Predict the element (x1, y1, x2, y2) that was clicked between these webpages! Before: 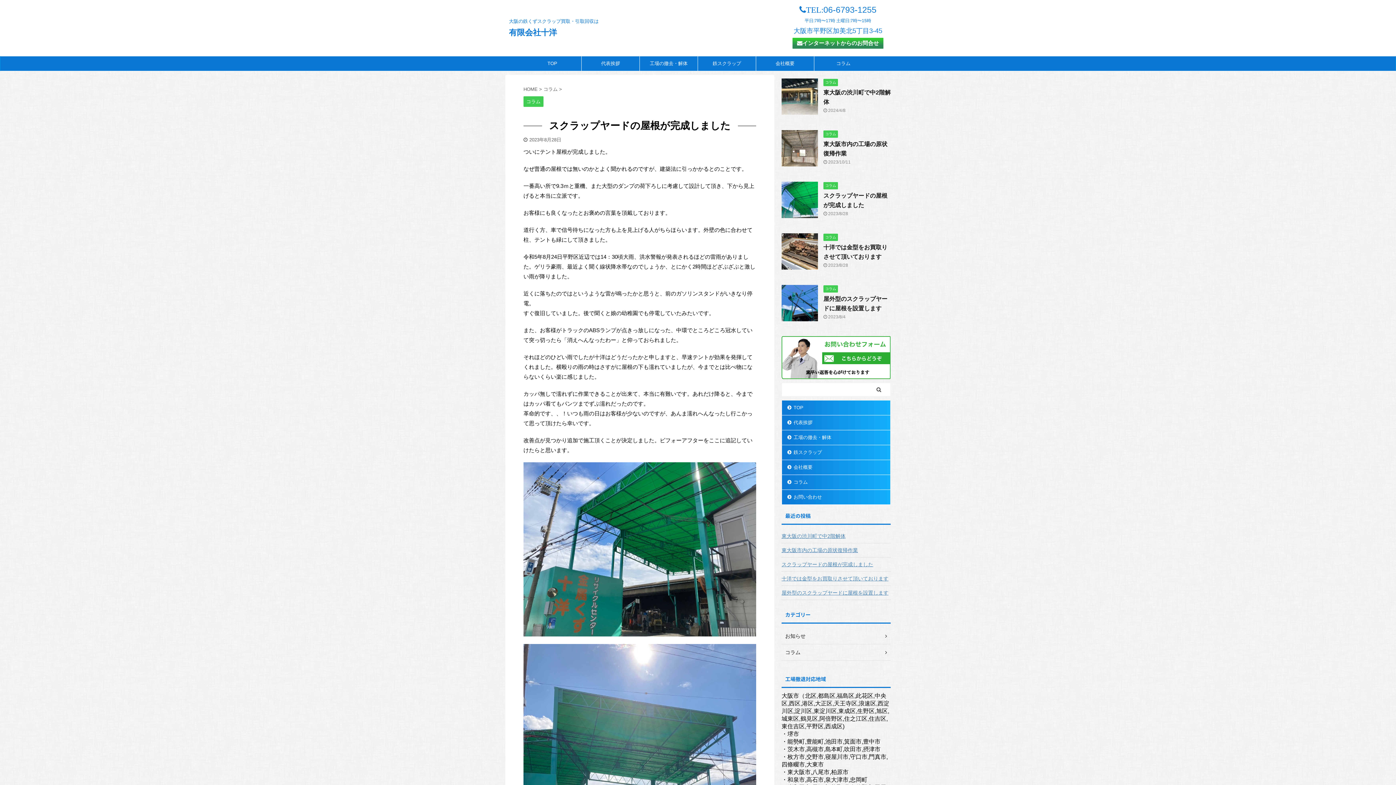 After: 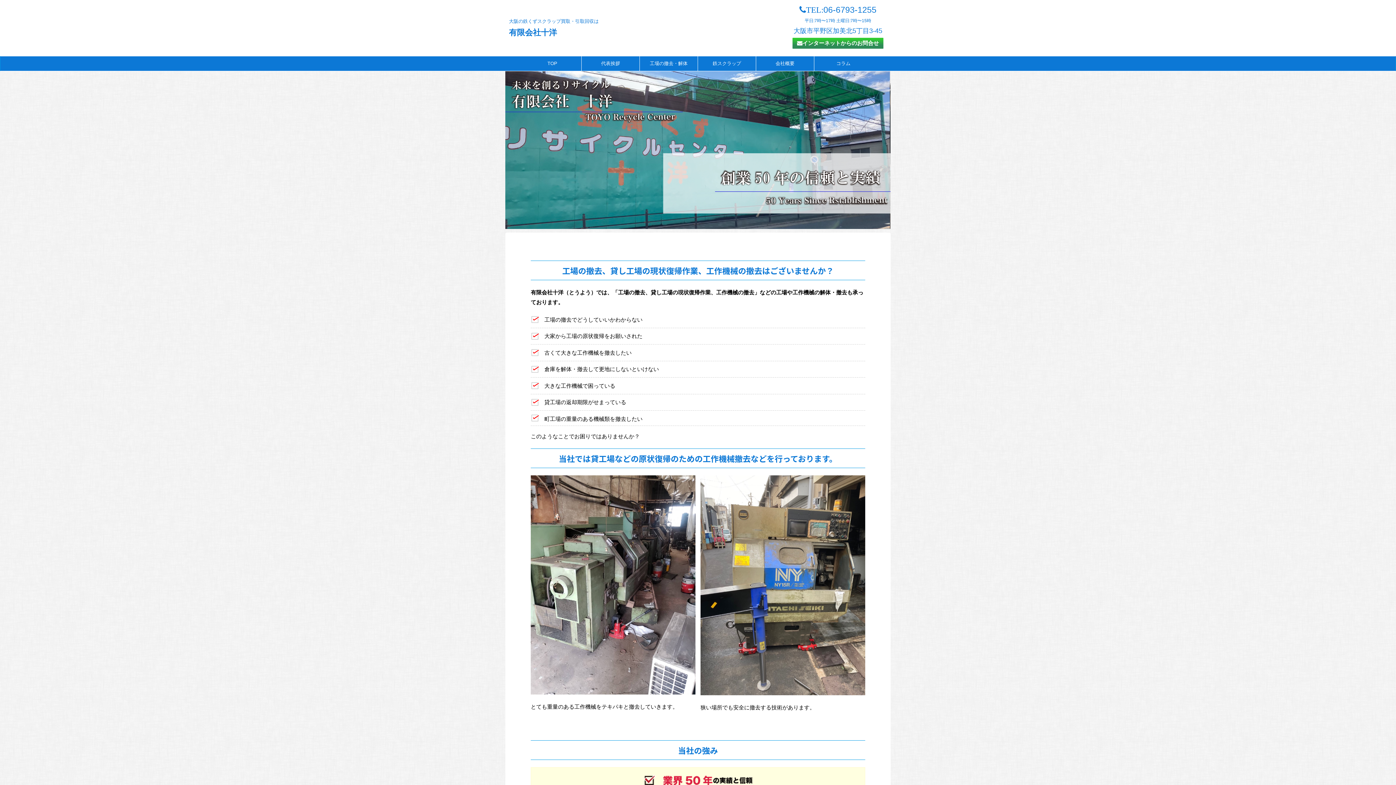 Action: label: 有限会社十洋 bbox: (509, 27, 557, 36)